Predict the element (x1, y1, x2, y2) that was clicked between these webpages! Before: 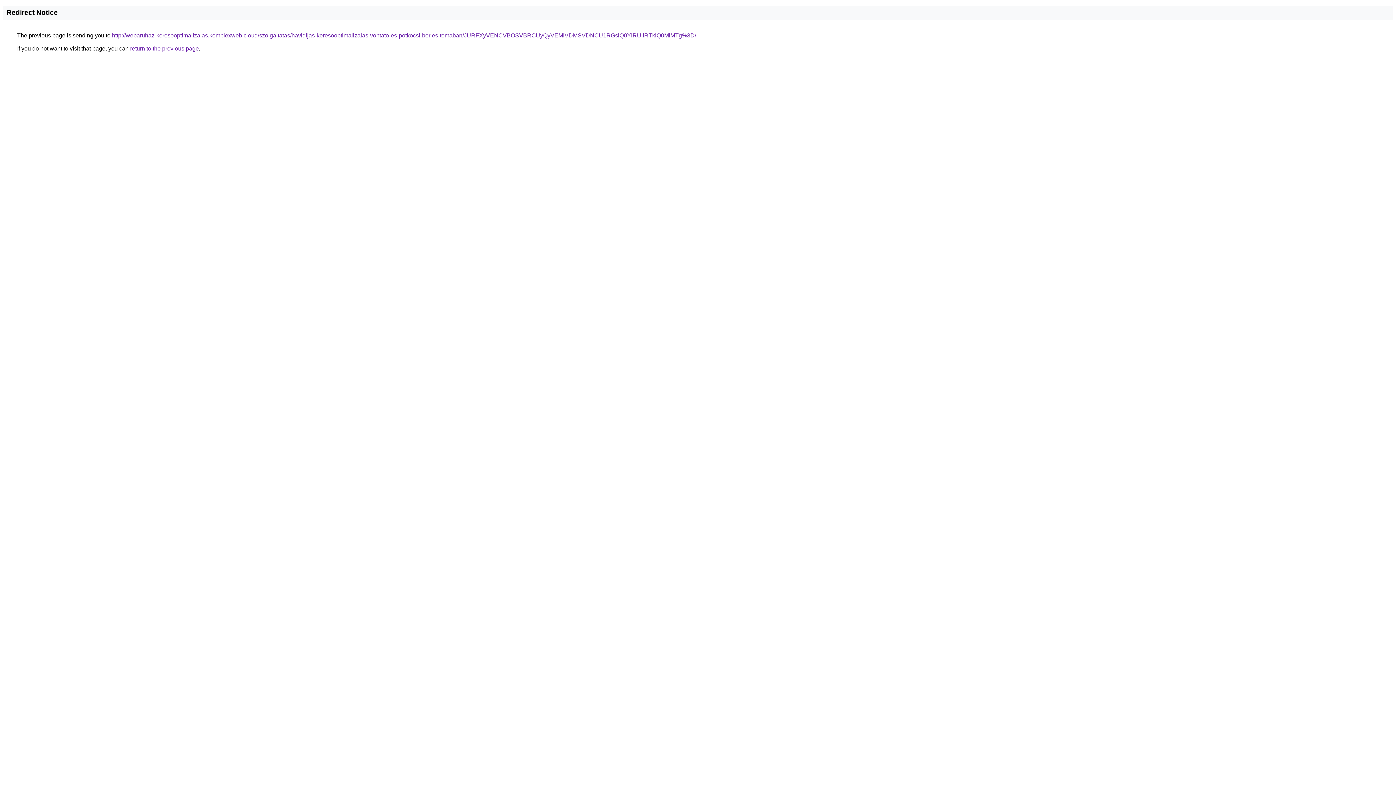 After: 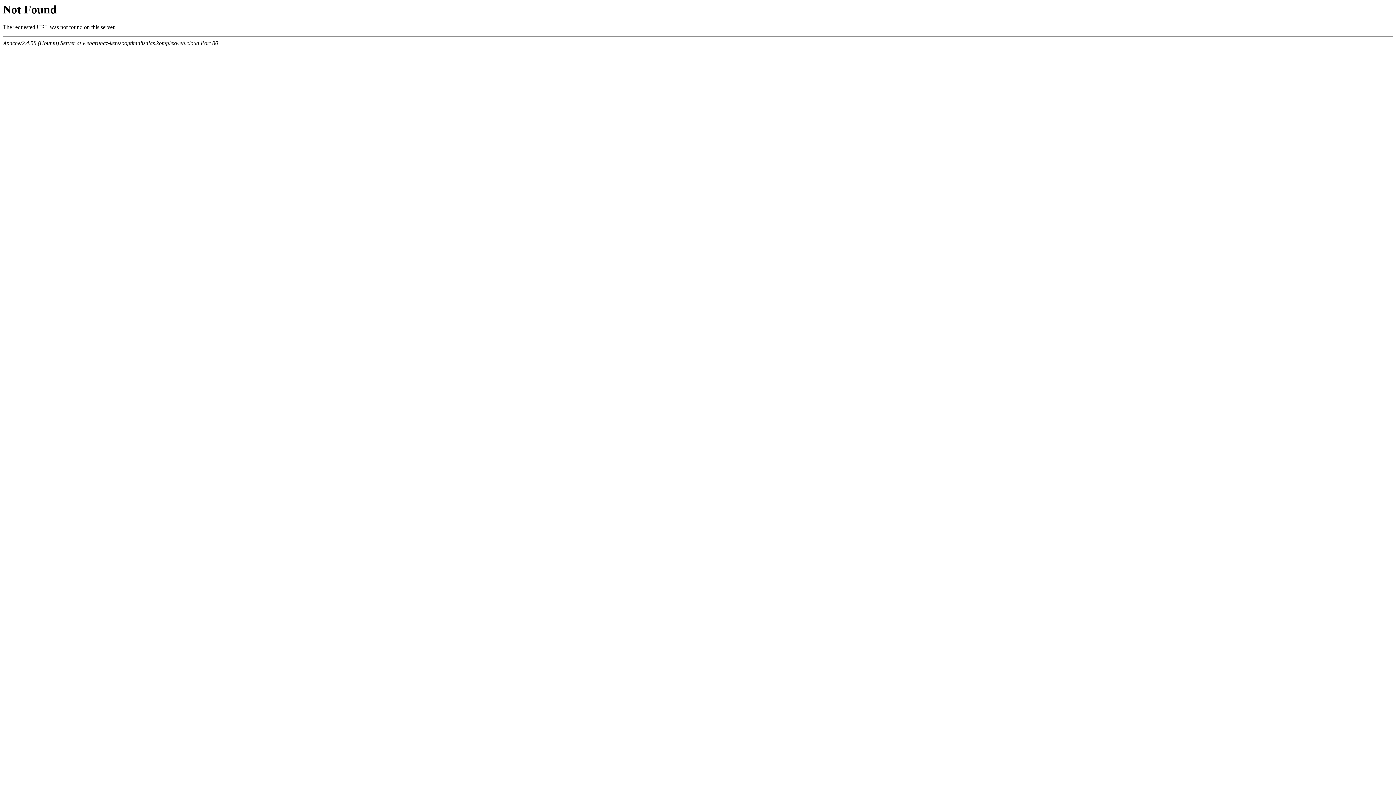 Action: bbox: (112, 32, 696, 38) label: http://webaruhaz-keresooptimalizalas.komplexweb.cloud/szolgaltatas/havidijas-keresooptimalizalas-vontato-es-potkocsi-berles-temaban/JURFXyVENCVBOSVBRCUyQyVEMiVDMSVDNCU1RGslQ0YlRUIlRTklQ0MlMTg%3D/